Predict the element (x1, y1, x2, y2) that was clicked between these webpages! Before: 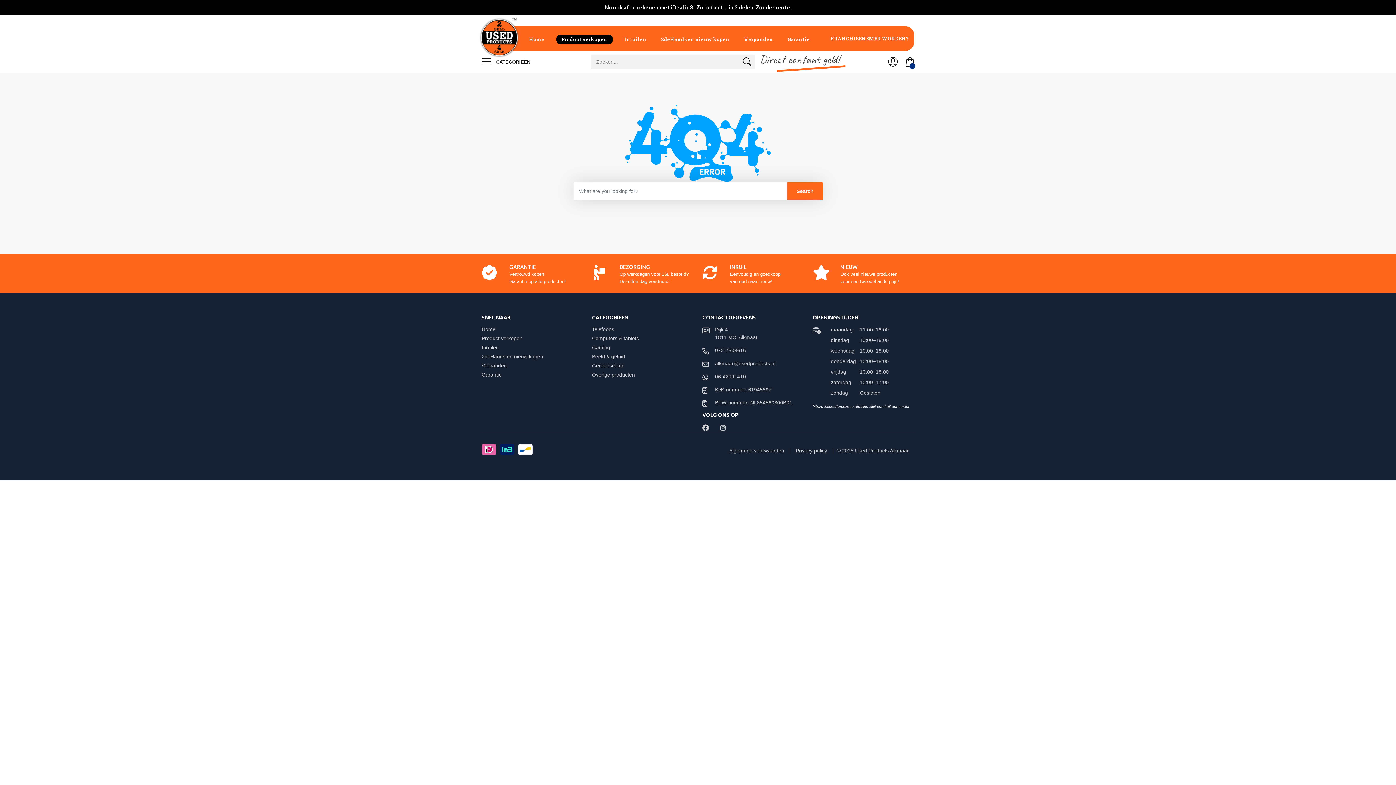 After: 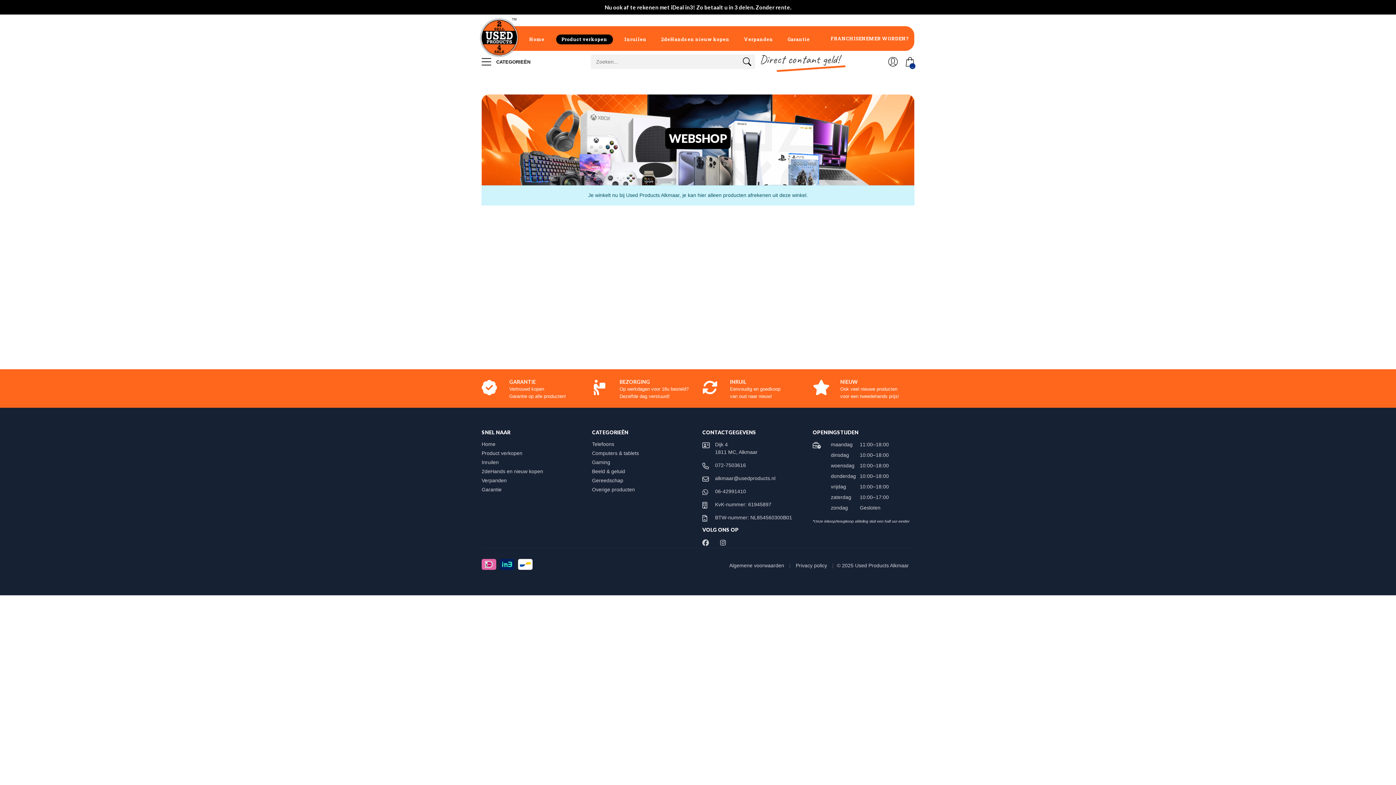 Action: label: Computers & tablets bbox: (592, 335, 646, 341)